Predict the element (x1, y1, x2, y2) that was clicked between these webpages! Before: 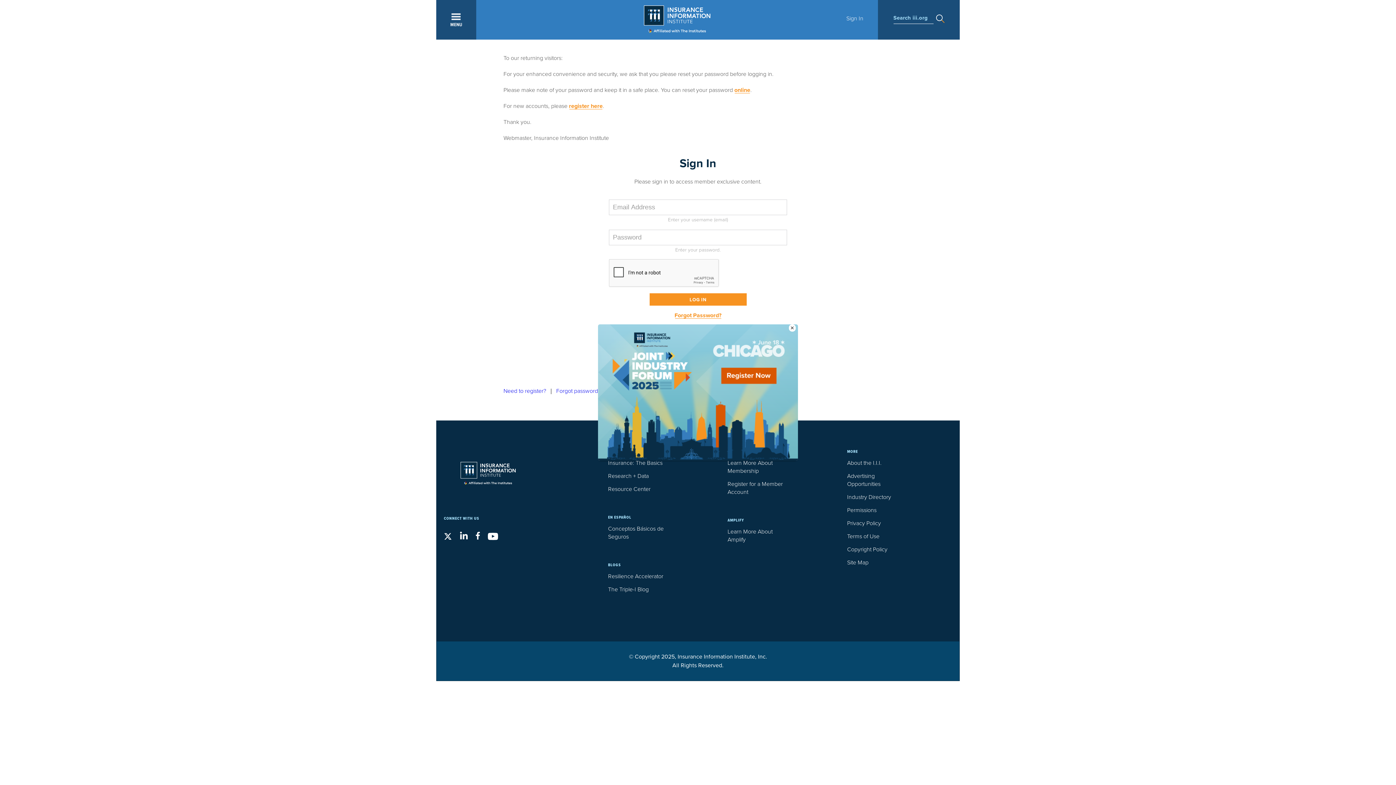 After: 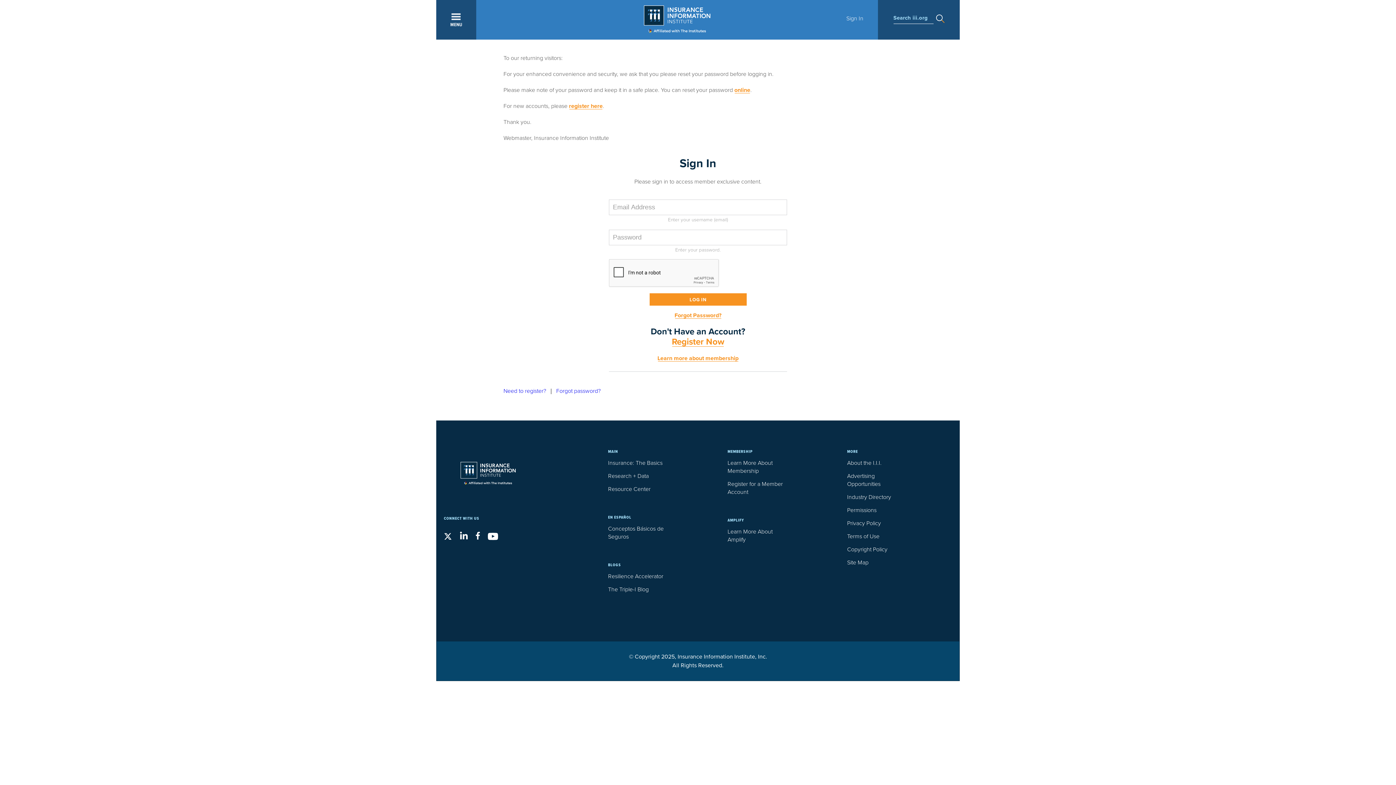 Action: label: Close bbox: (789, 324, 796, 331)